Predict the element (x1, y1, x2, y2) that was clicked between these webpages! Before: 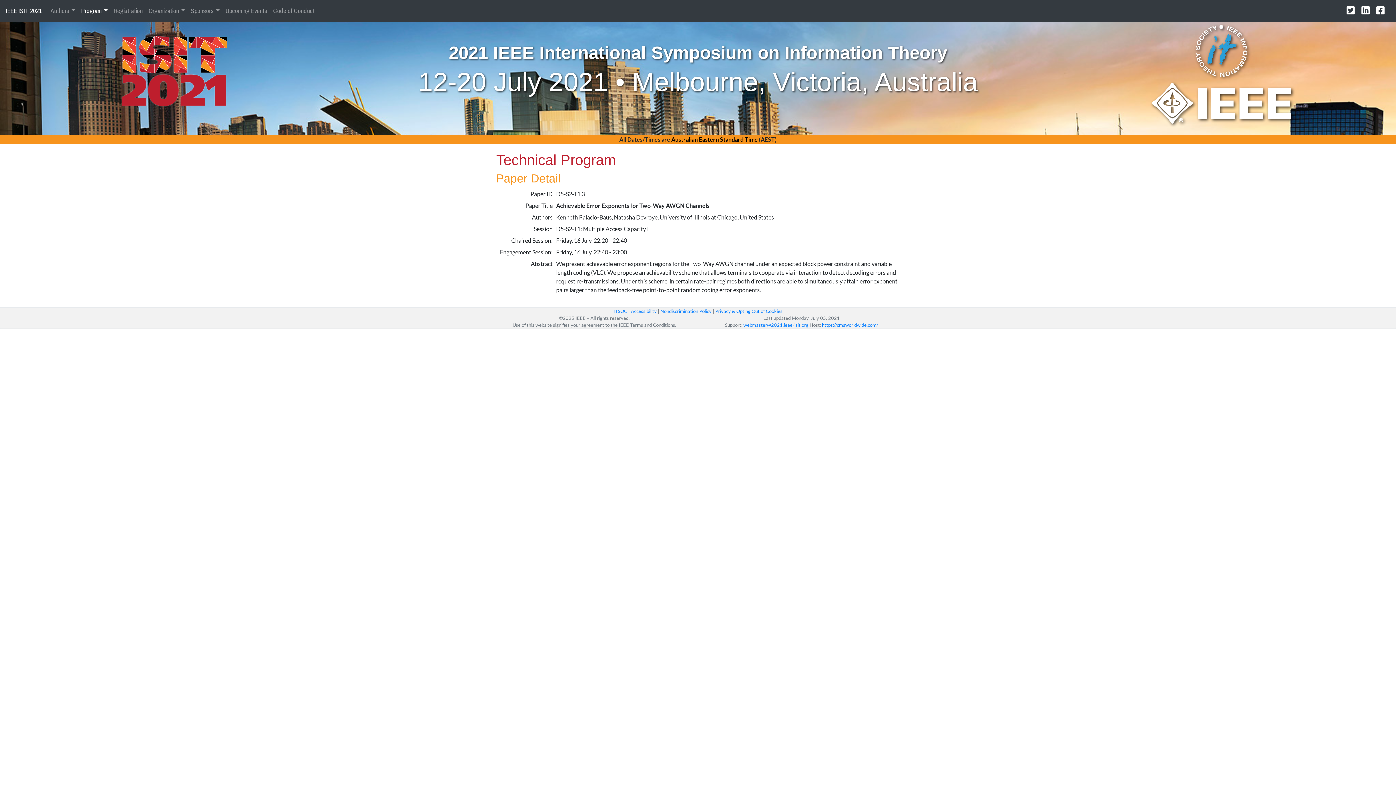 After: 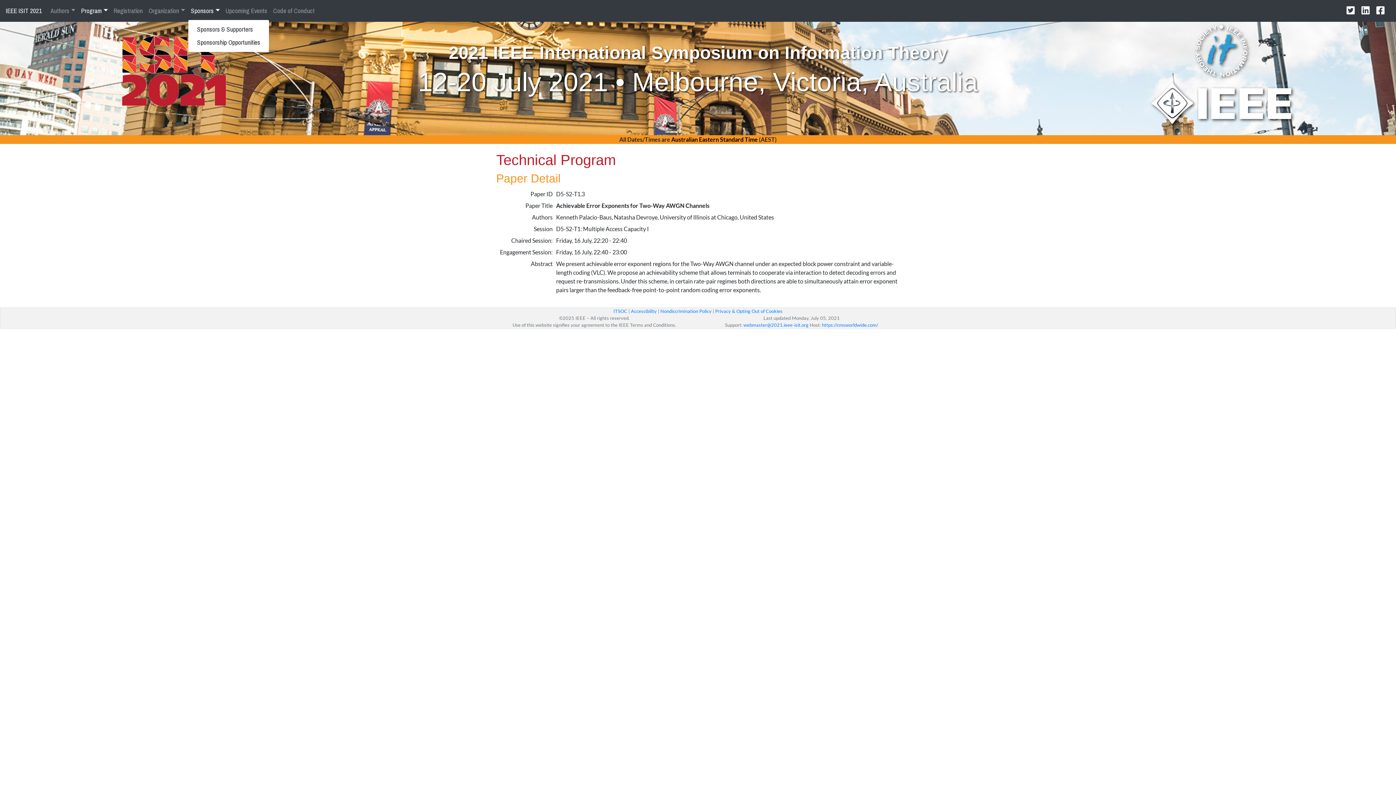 Action: label: Sponsors bbox: (188, 2, 222, 18)